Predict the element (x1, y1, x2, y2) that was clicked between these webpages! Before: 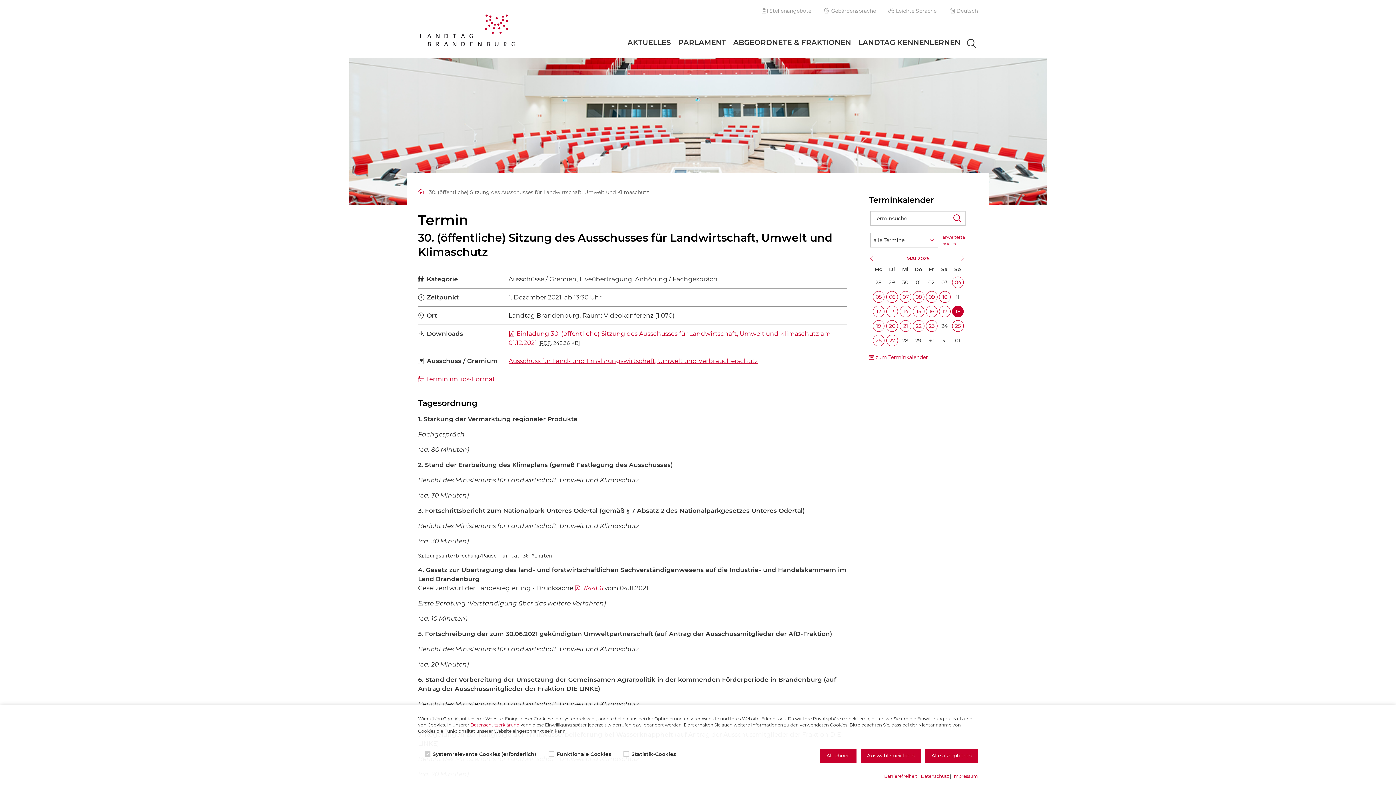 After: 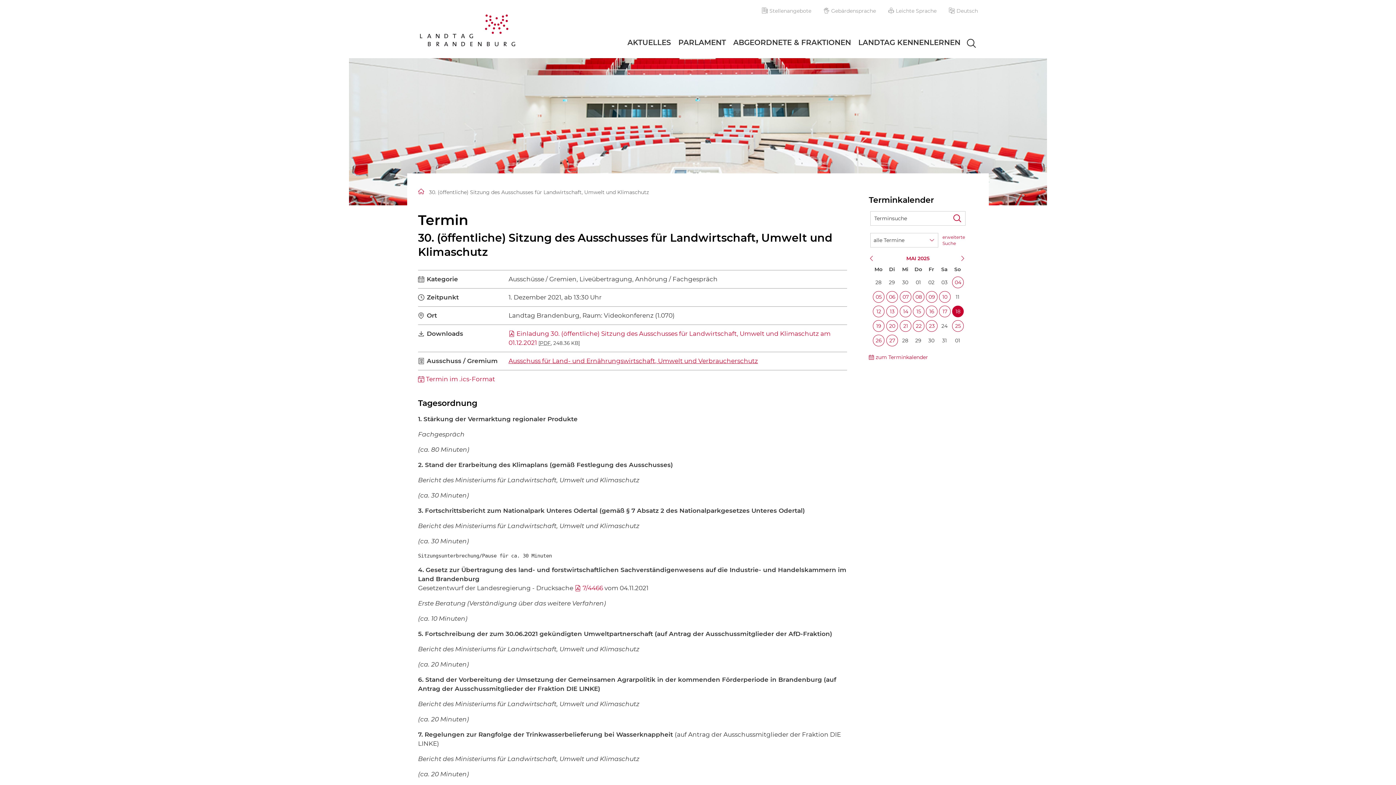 Action: bbox: (820, 749, 856, 763) label: Ablehnen